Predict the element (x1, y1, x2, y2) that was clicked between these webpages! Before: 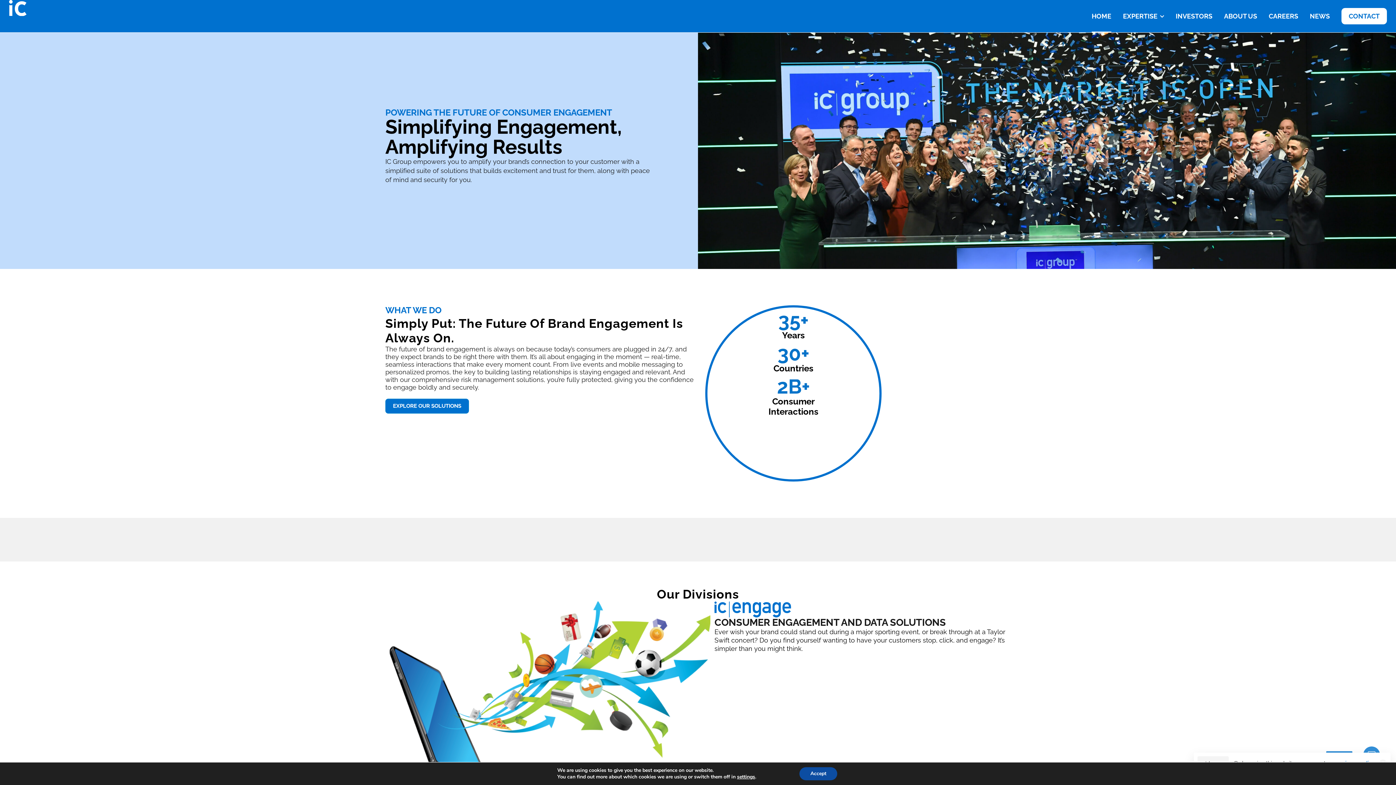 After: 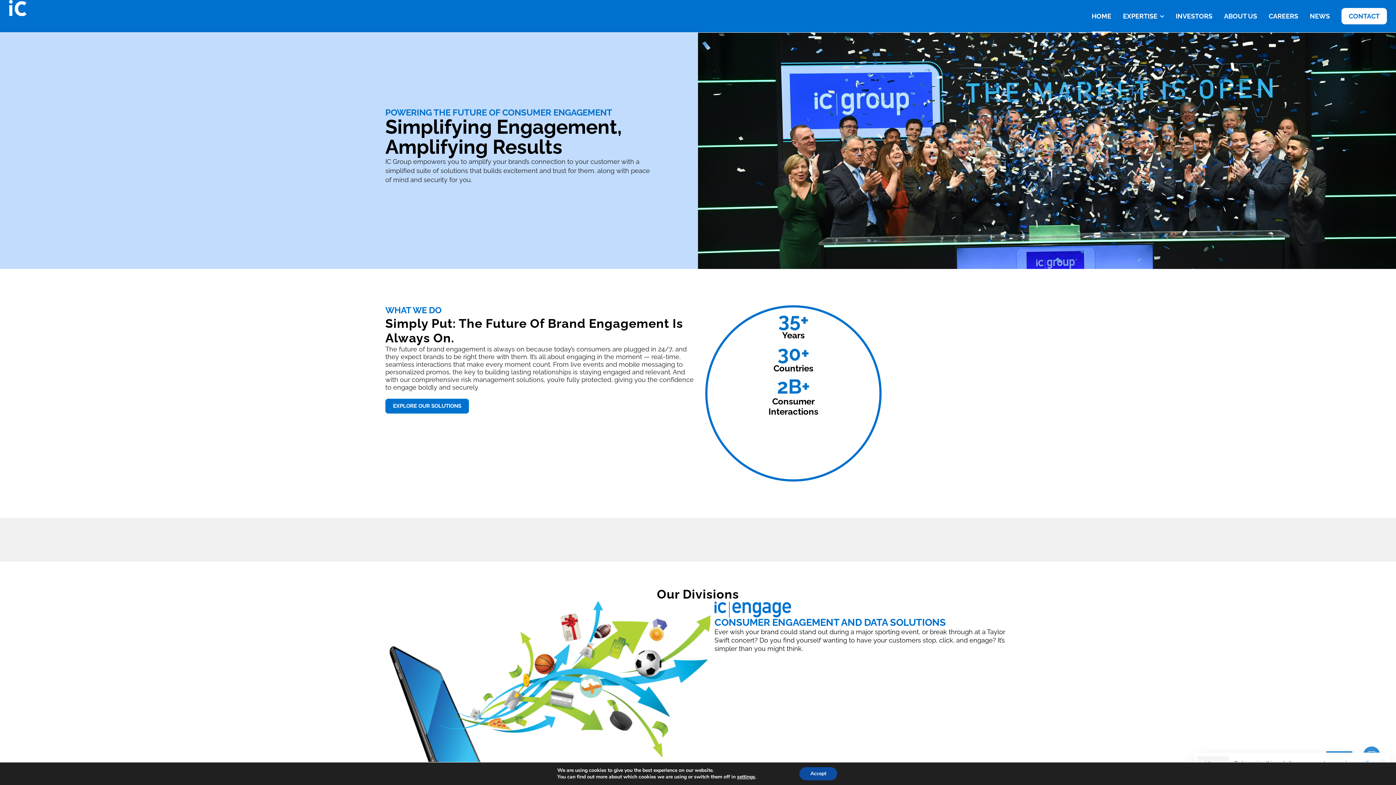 Action: bbox: (714, 616, 946, 628) label: CONSUMER ENGAGEMENT AND DATA SOLUTIONS